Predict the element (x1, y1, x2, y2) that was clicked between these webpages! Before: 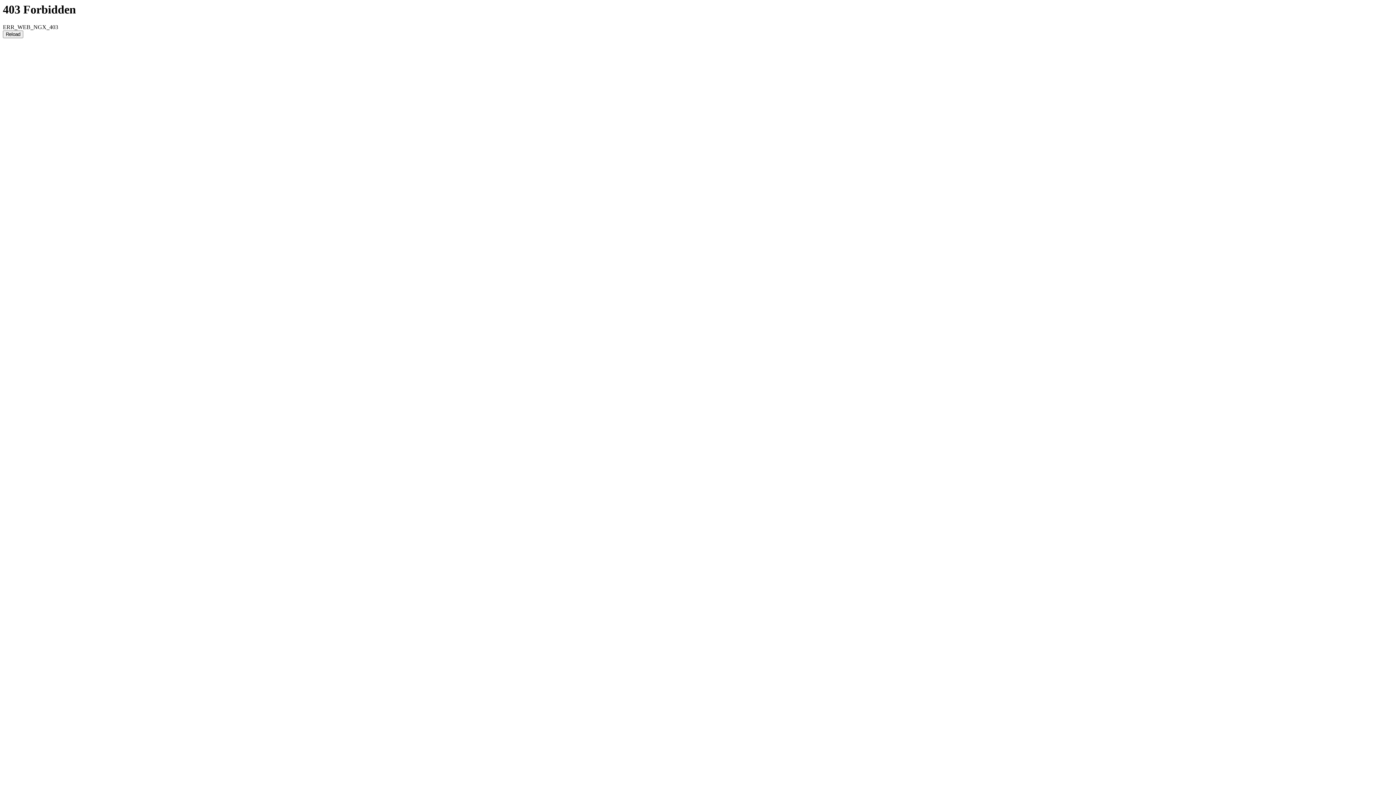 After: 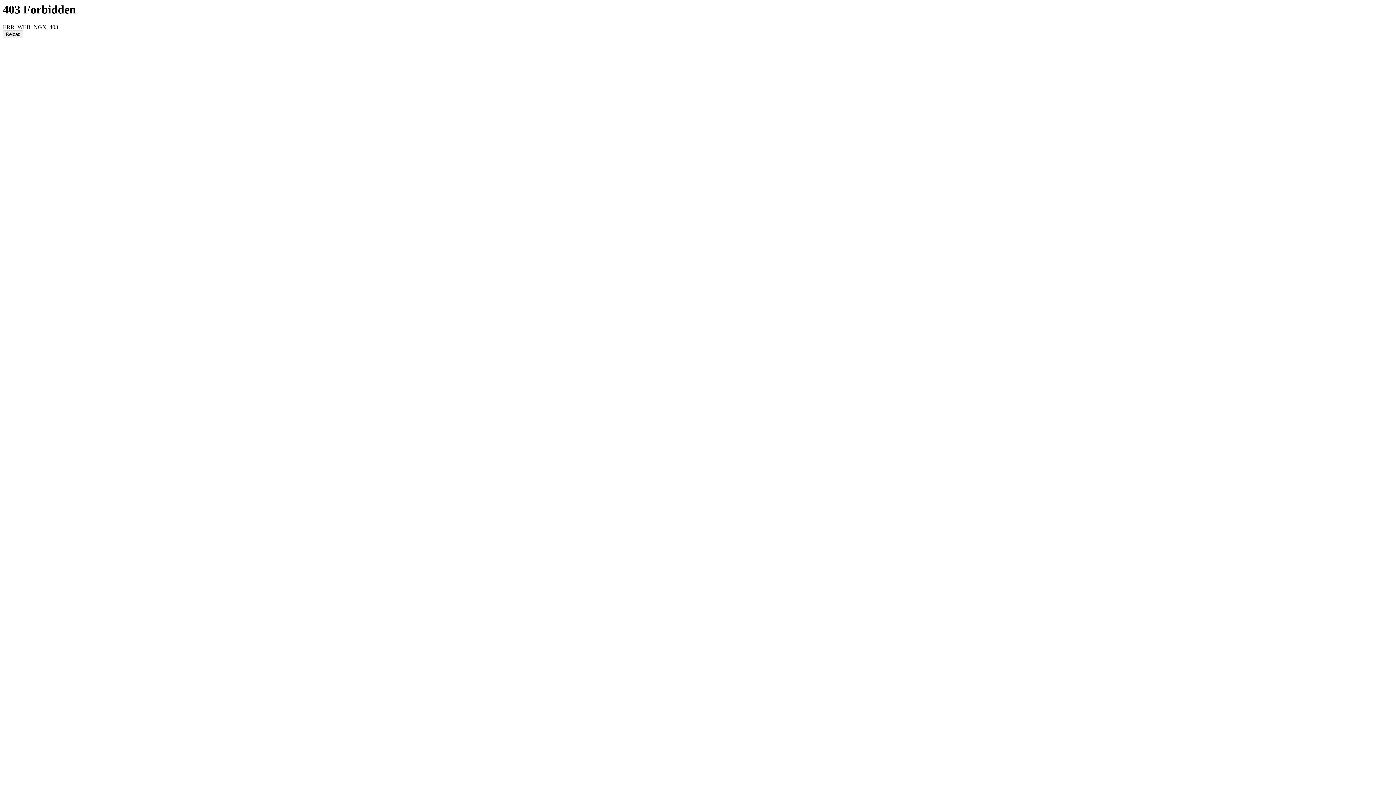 Action: label: Reload bbox: (2, 30, 23, 38)